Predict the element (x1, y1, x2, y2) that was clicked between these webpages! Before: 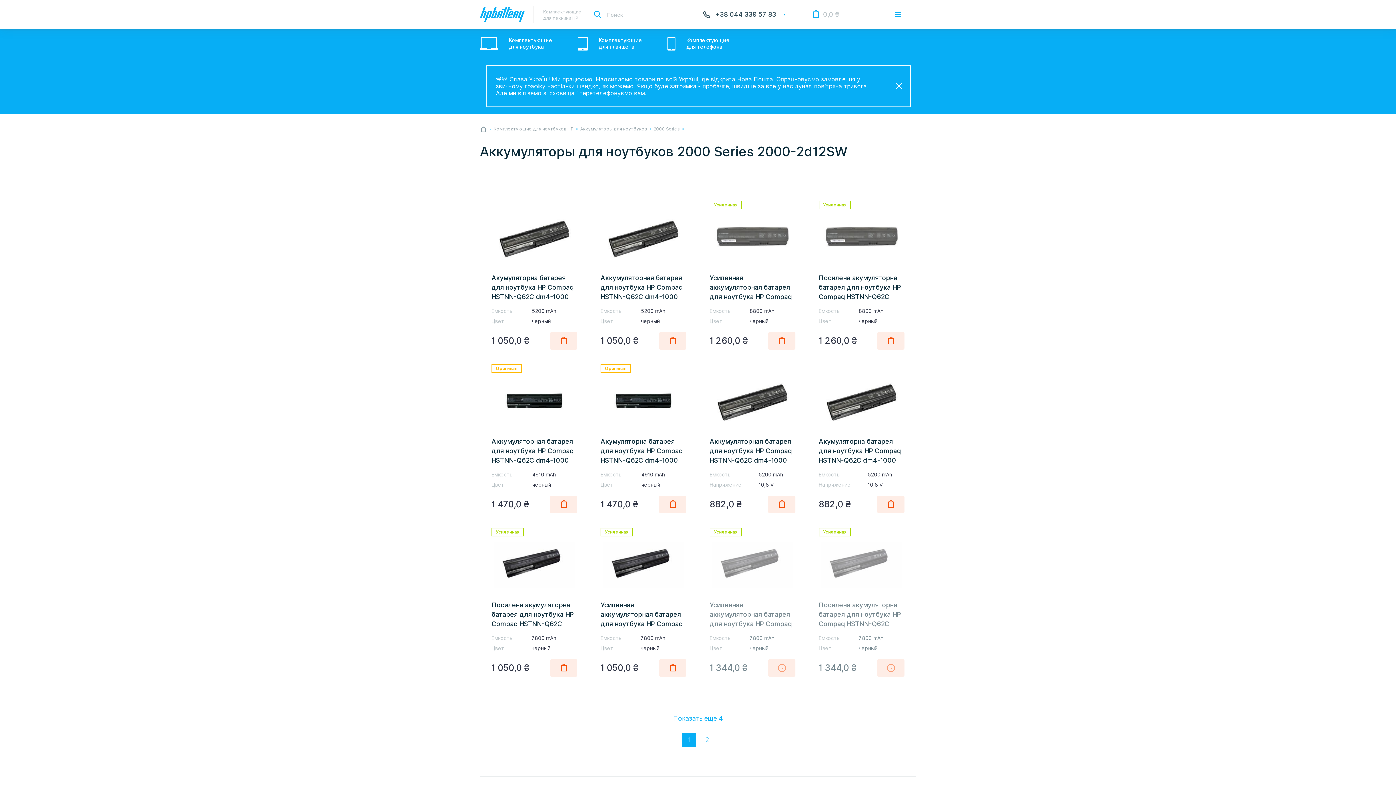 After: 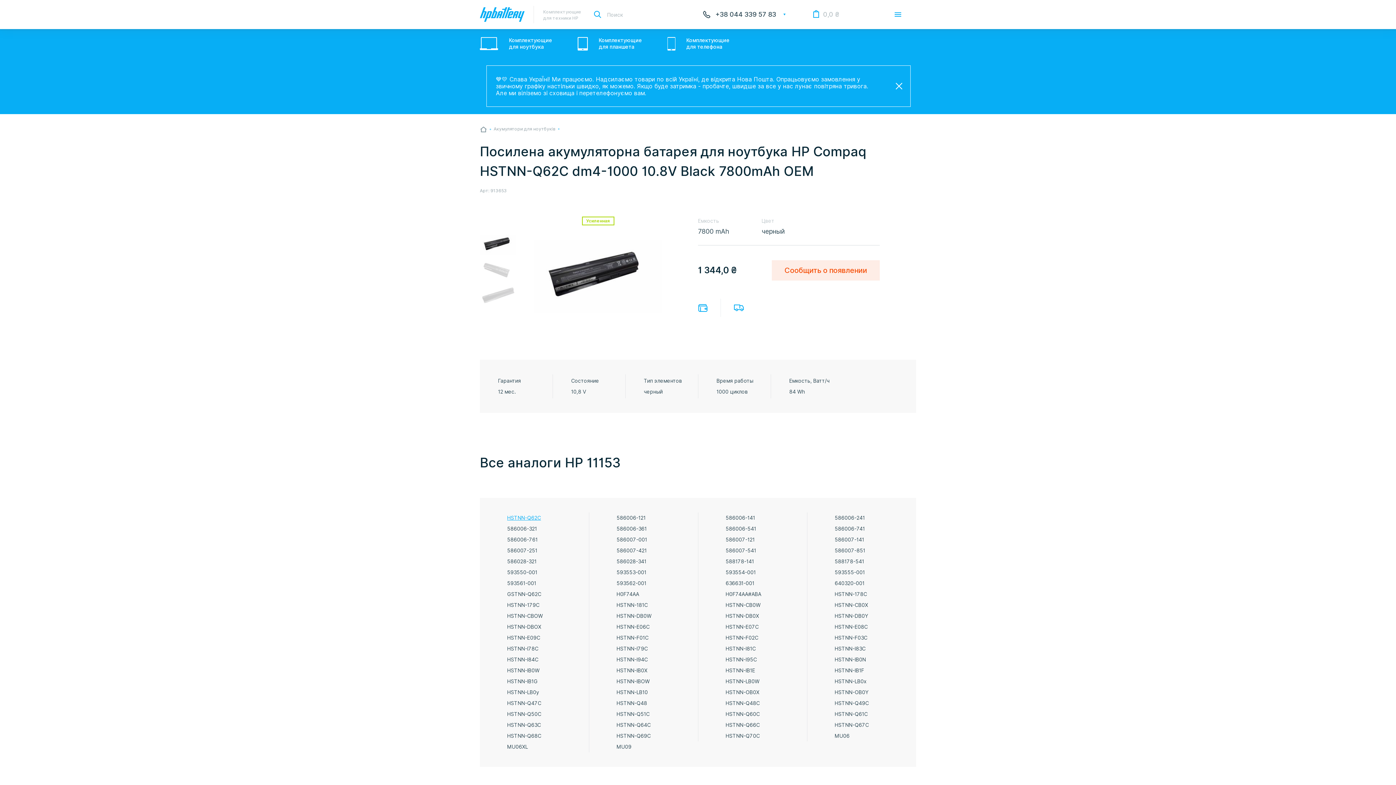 Action: bbox: (818, 536, 904, 594)